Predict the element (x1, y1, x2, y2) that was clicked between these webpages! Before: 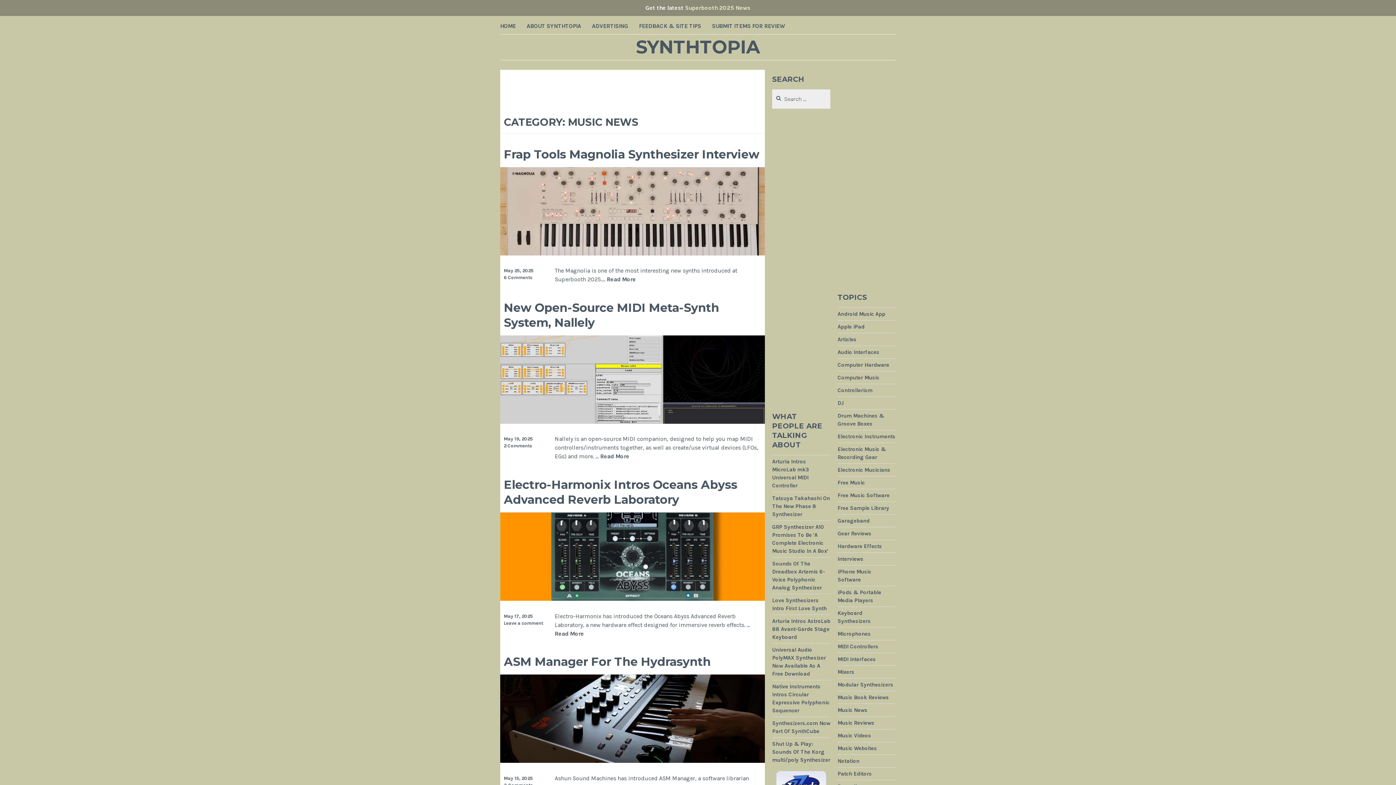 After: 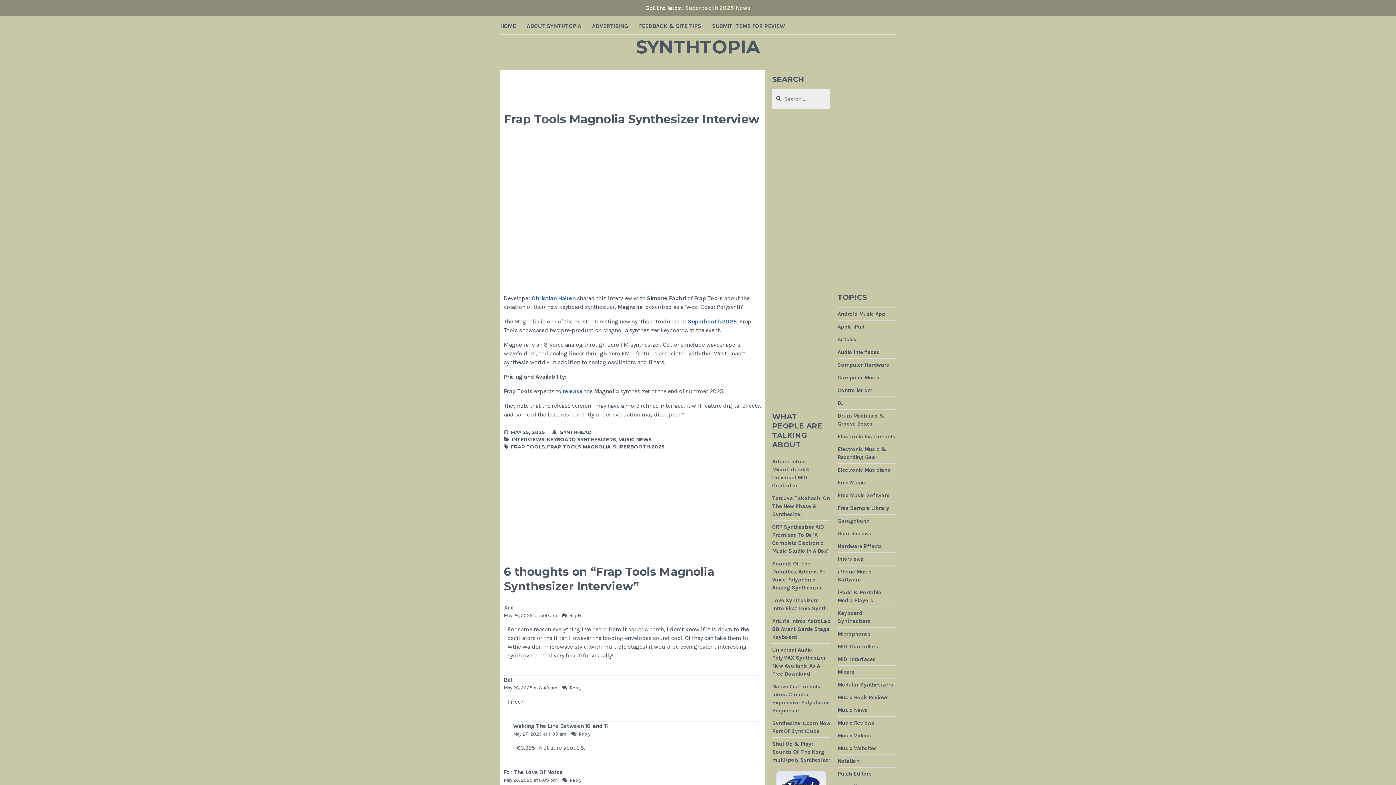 Action: label: May 25, 2025 bbox: (504, 268, 533, 273)